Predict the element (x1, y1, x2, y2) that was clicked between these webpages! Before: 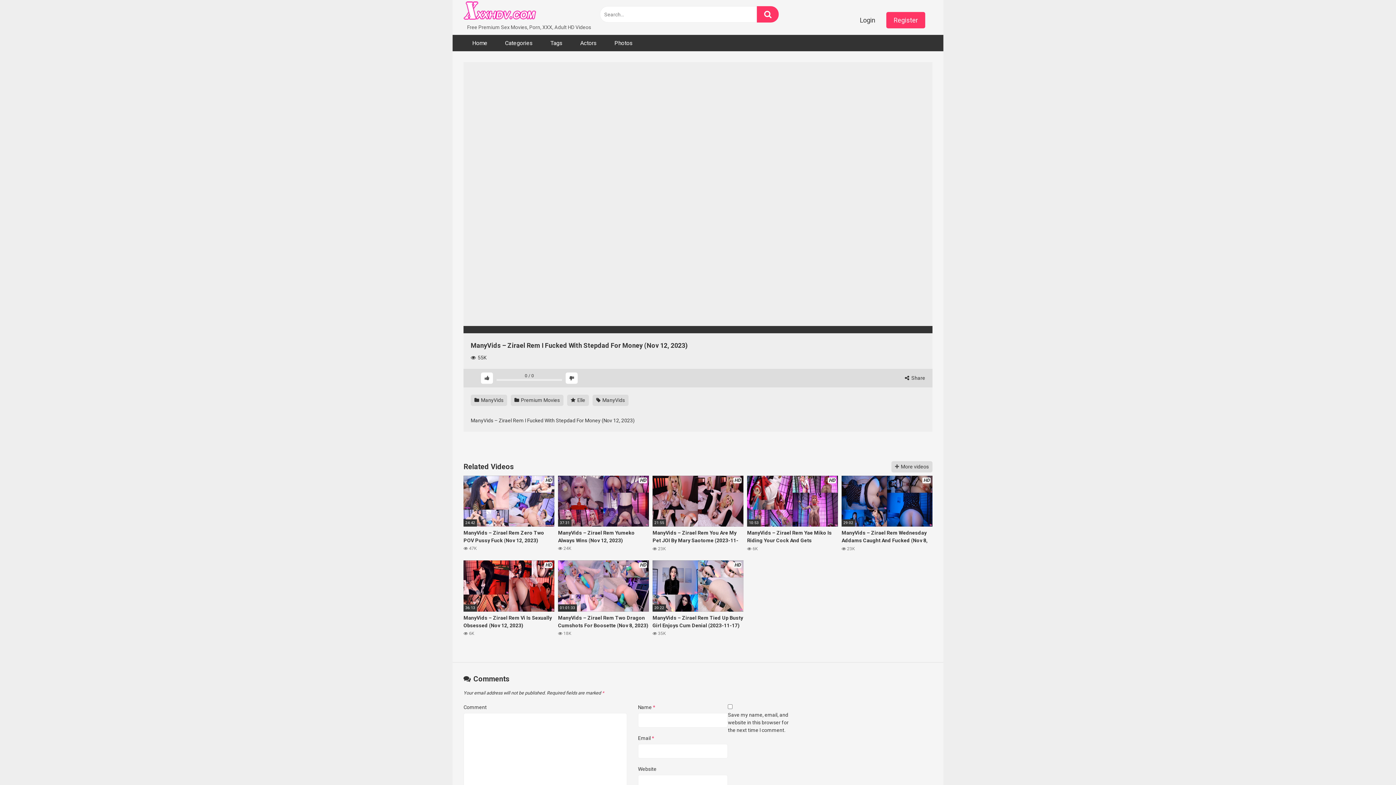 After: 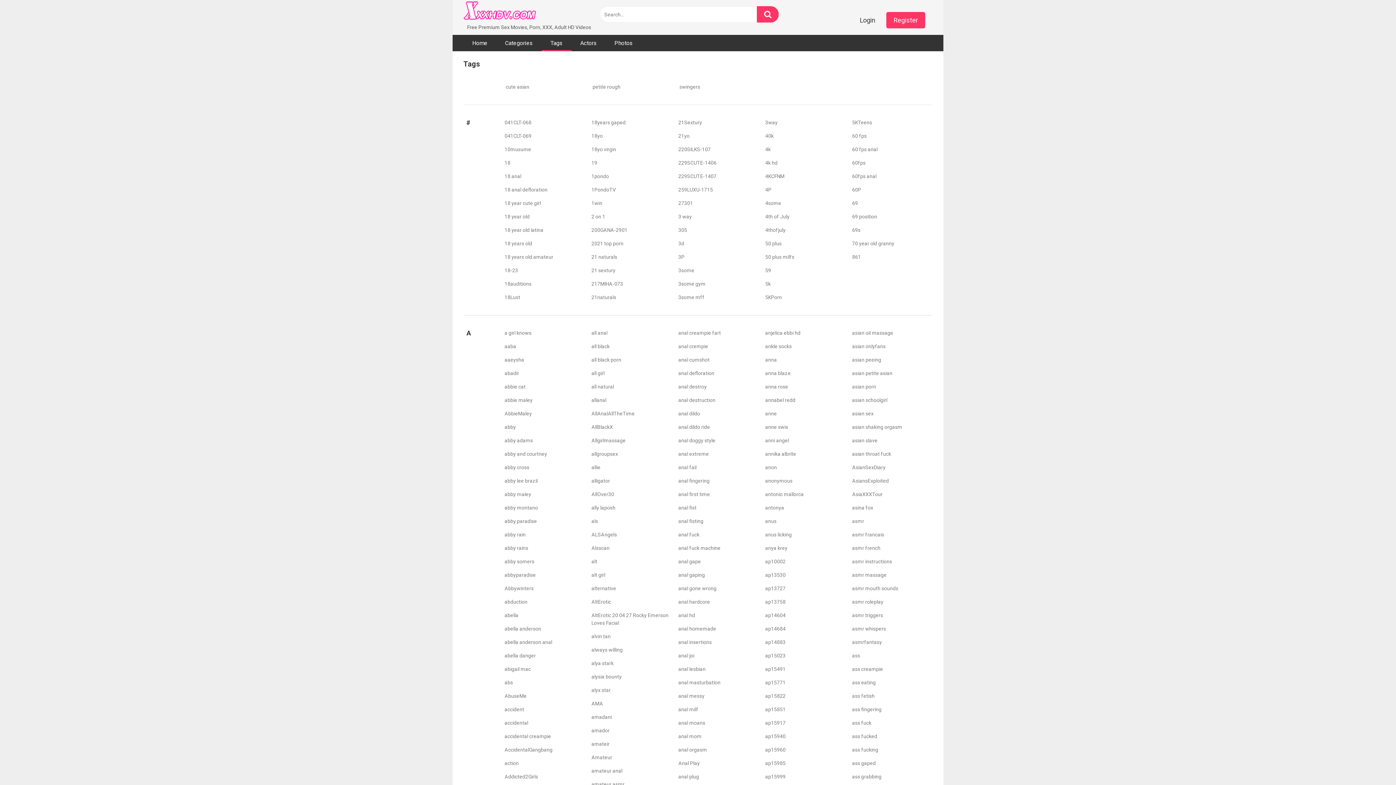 Action: bbox: (541, 34, 571, 51) label: Tags